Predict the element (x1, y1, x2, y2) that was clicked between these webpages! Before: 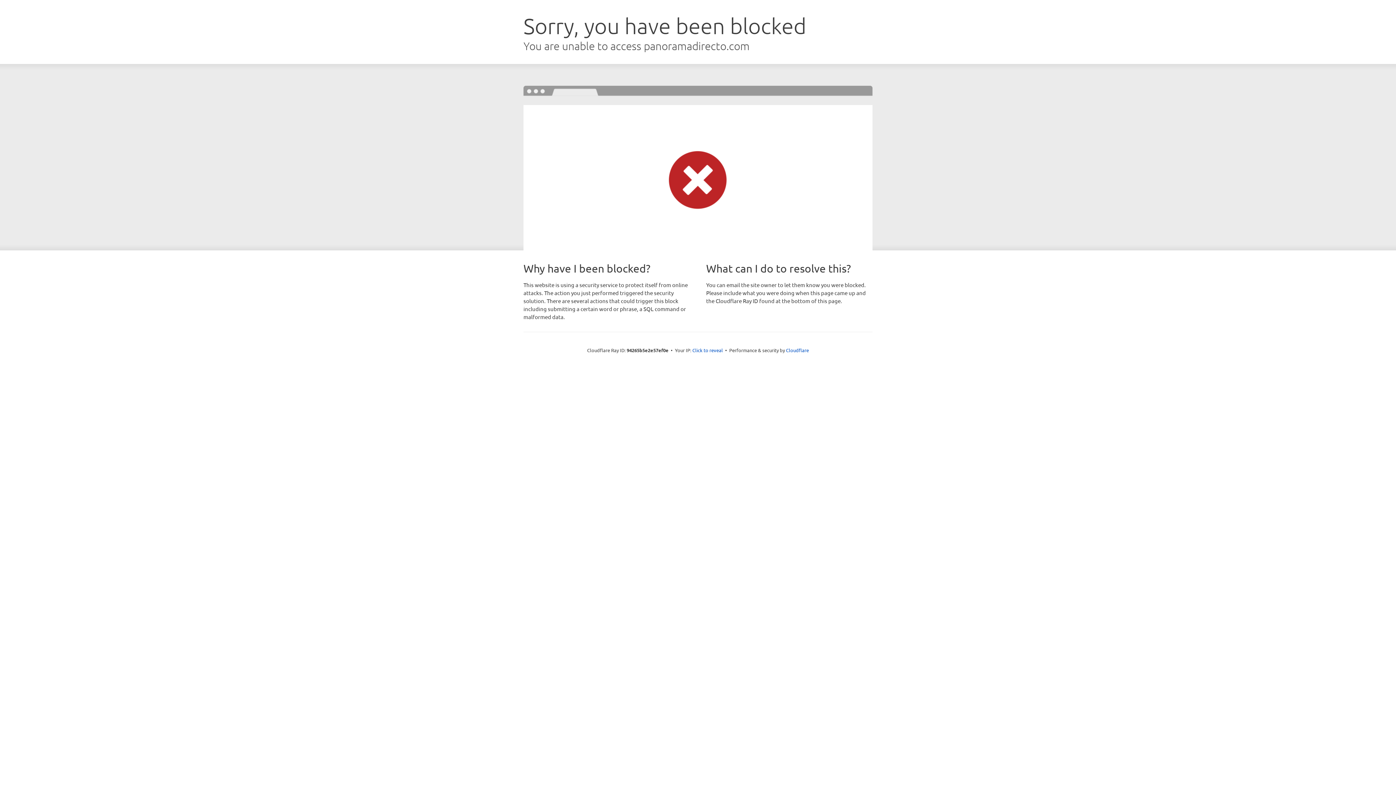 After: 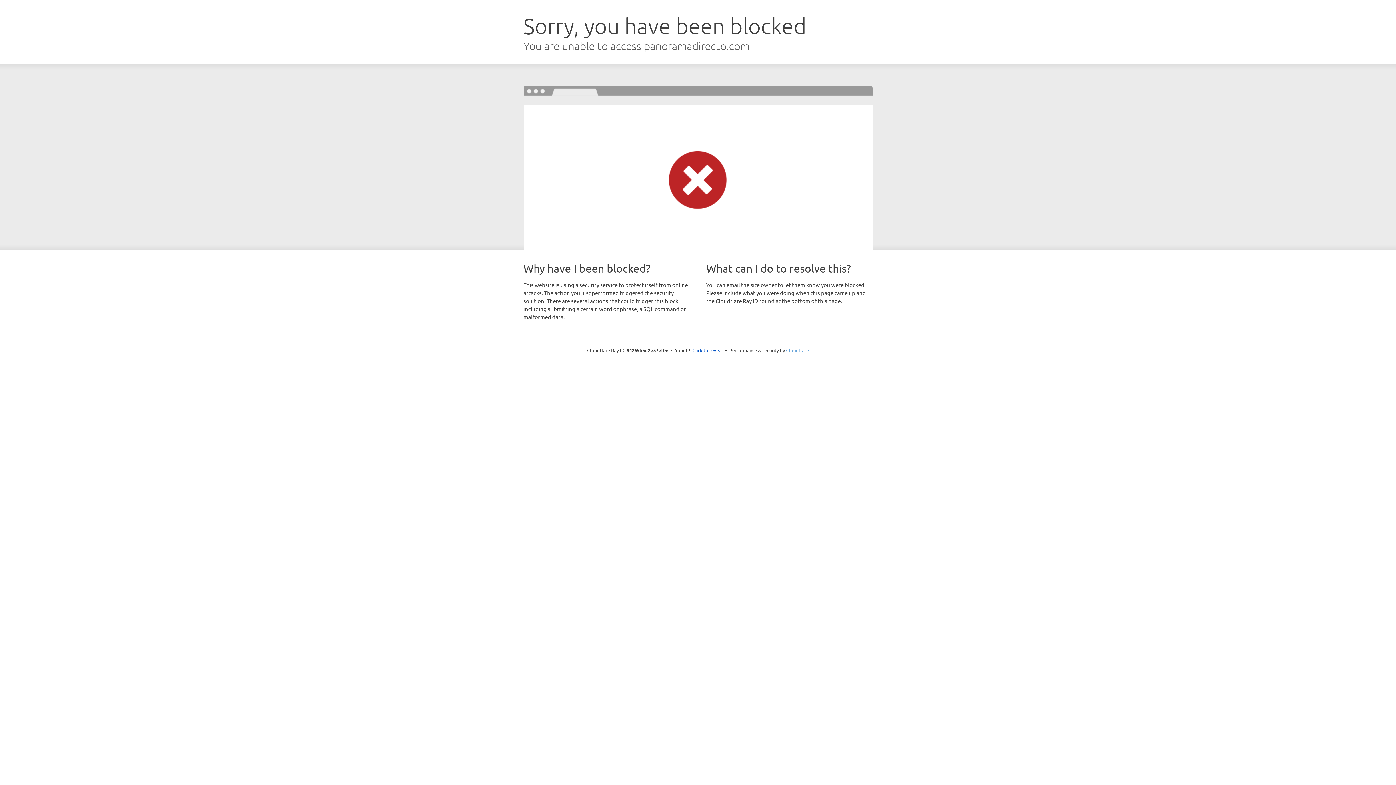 Action: label: Cloudflare bbox: (786, 347, 809, 353)